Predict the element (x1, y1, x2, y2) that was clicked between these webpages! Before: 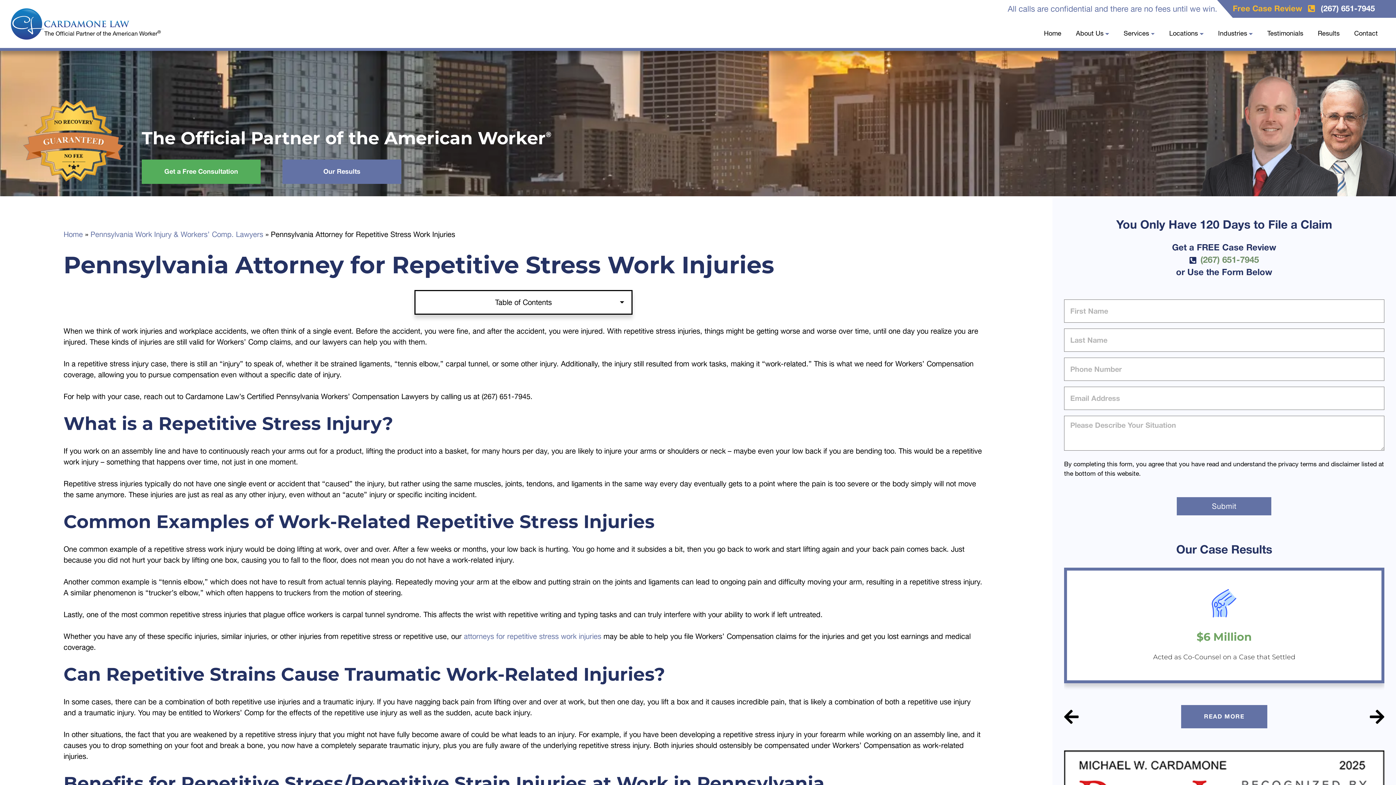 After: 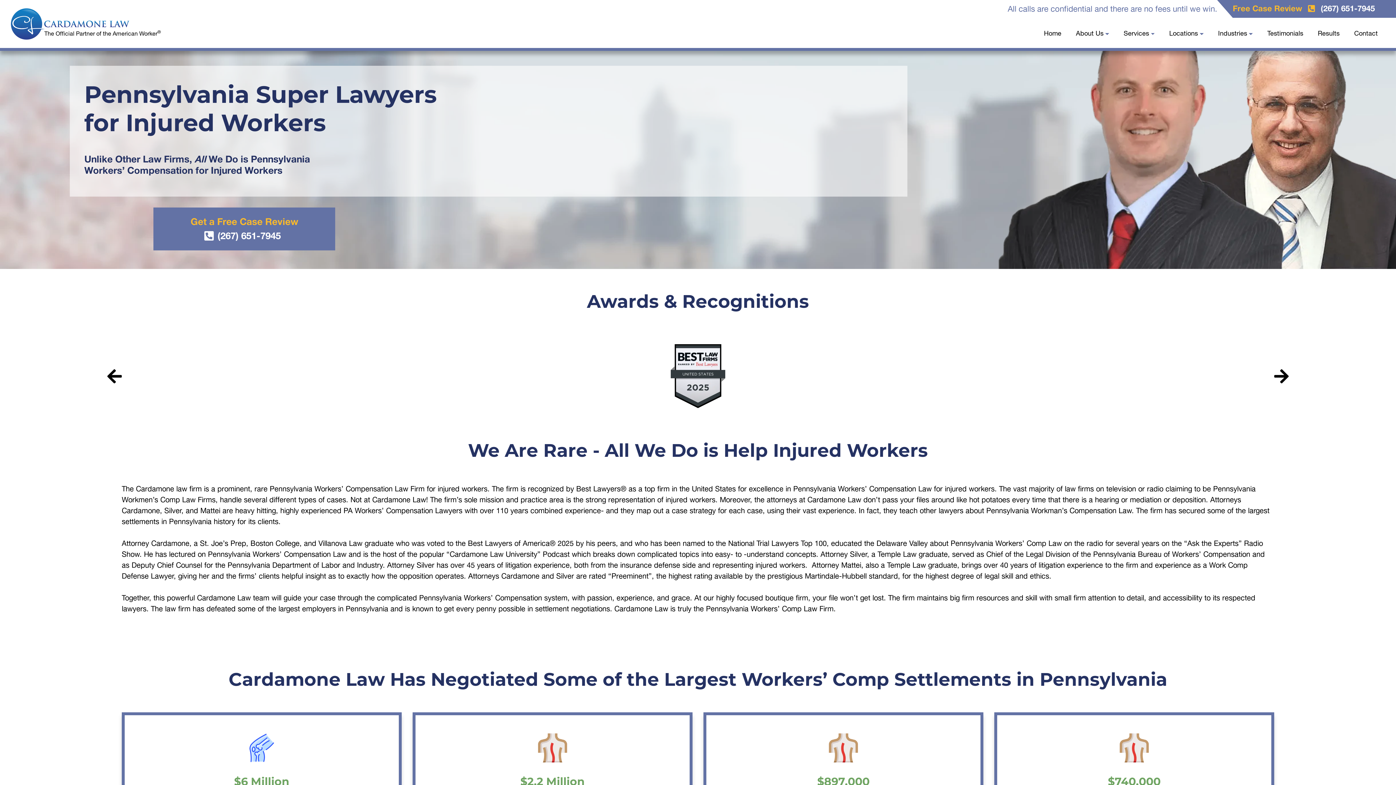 Action: bbox: (10, 8, 130, 39)